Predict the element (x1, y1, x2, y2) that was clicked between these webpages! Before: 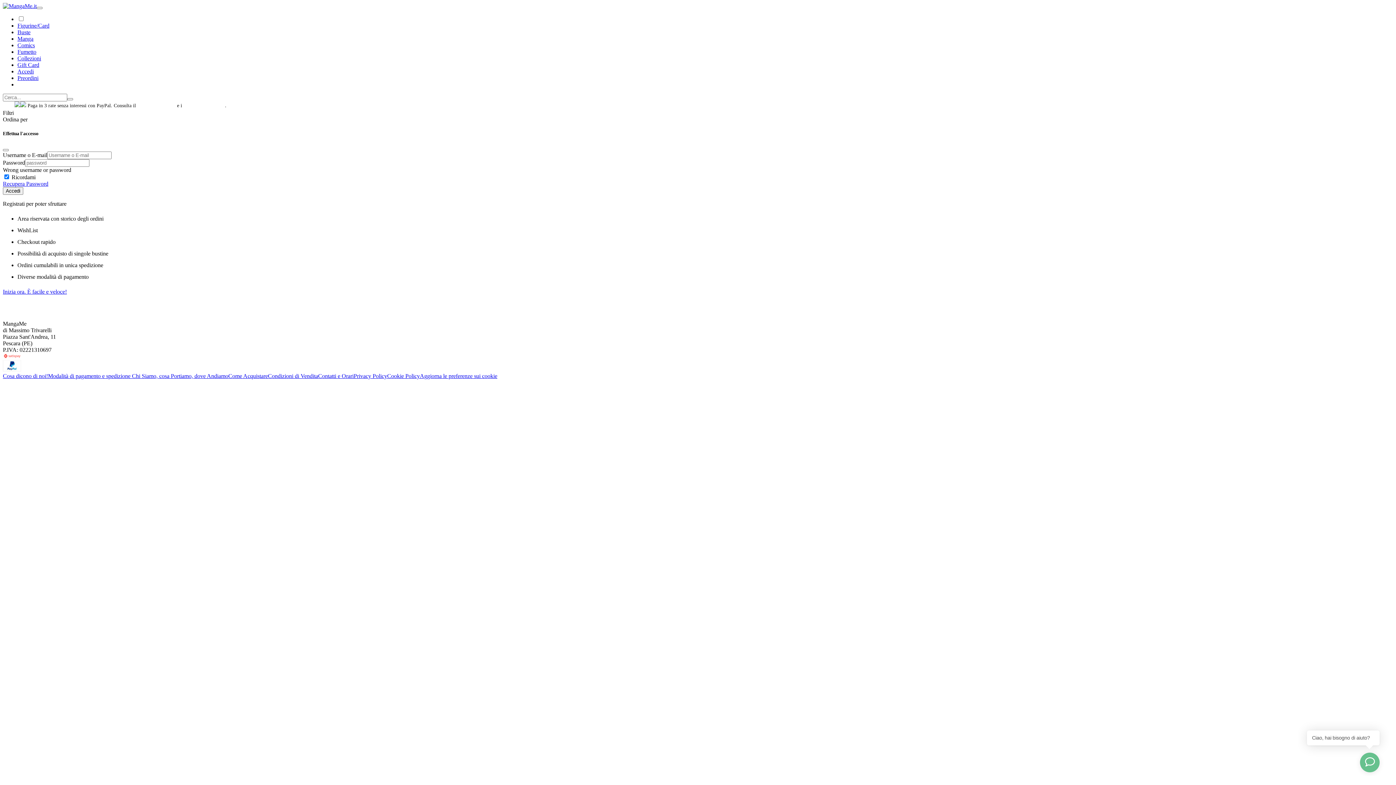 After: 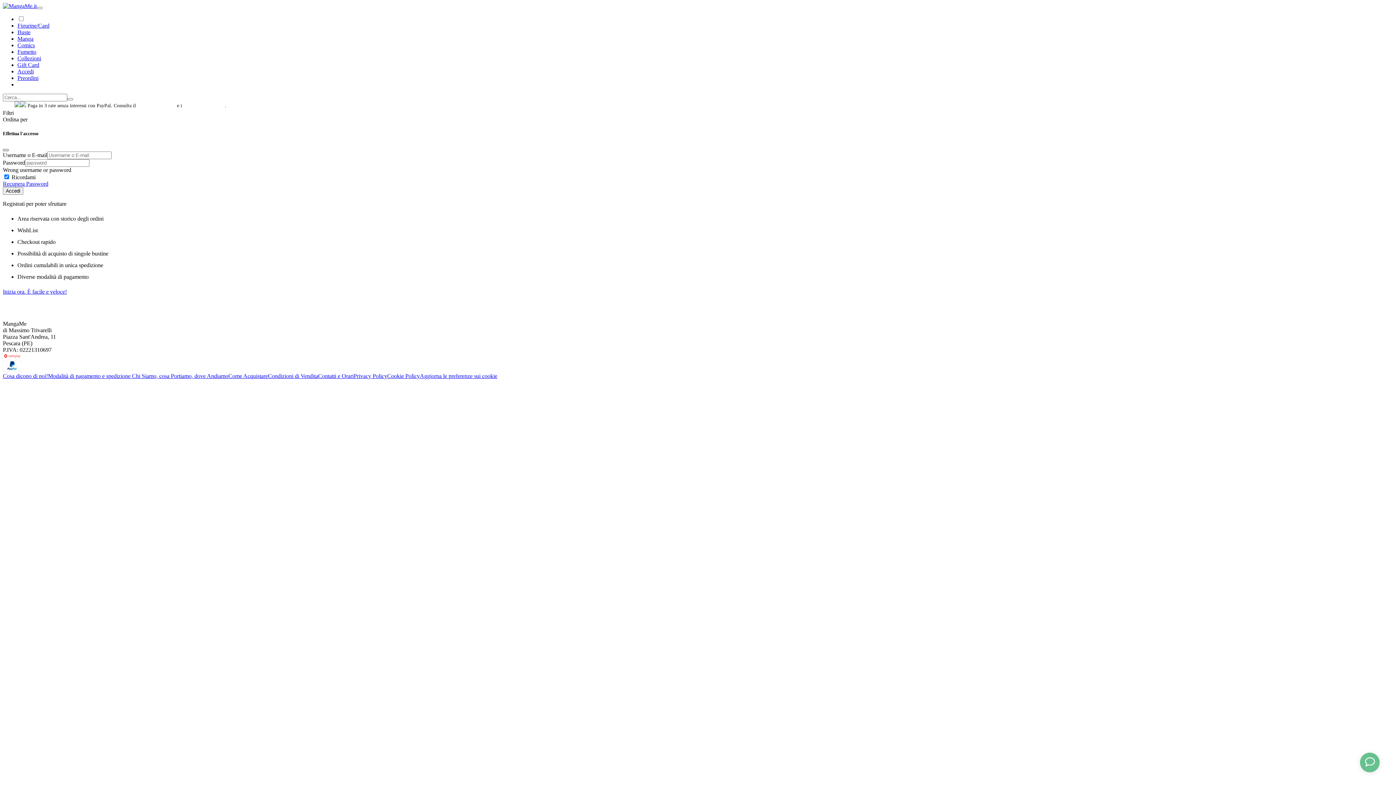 Action: bbox: (2, 148, 8, 151) label: Close